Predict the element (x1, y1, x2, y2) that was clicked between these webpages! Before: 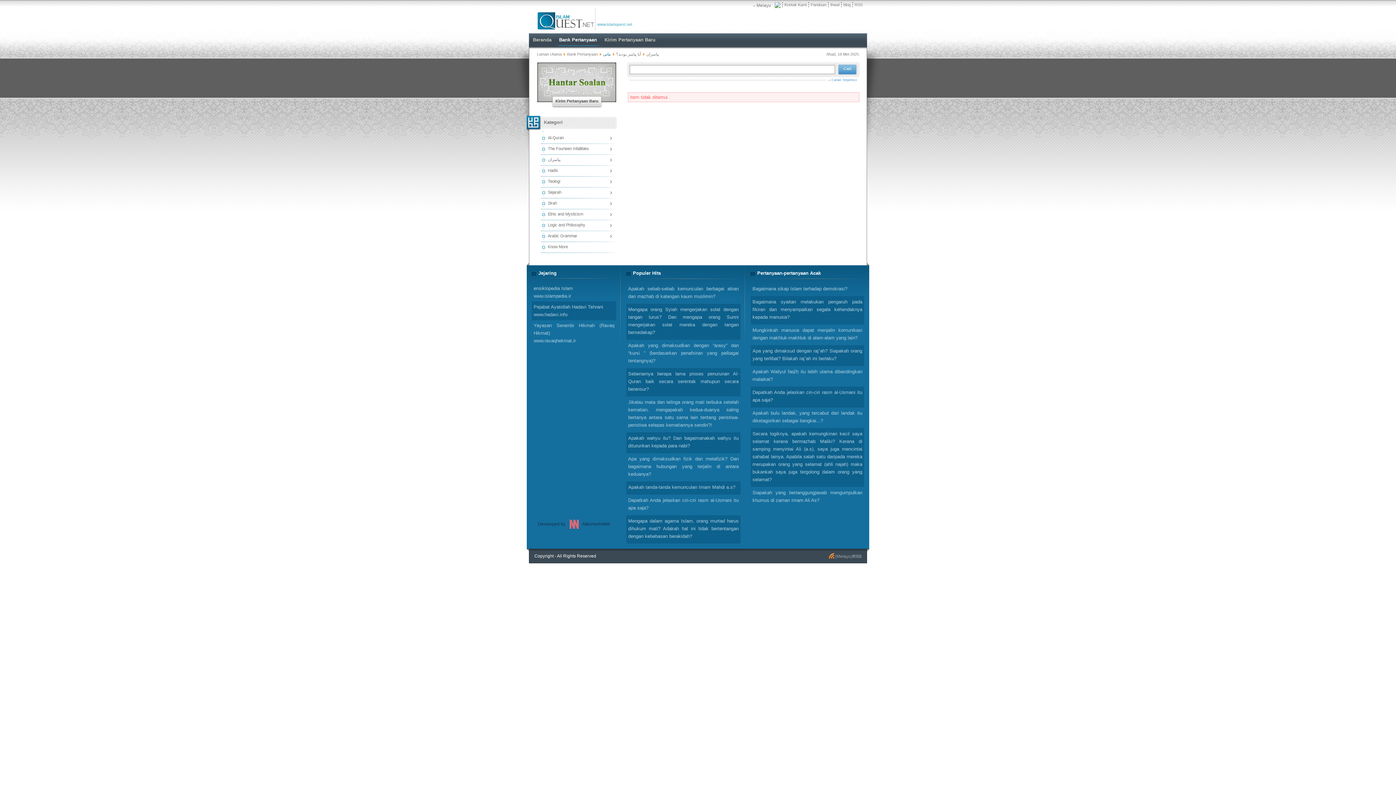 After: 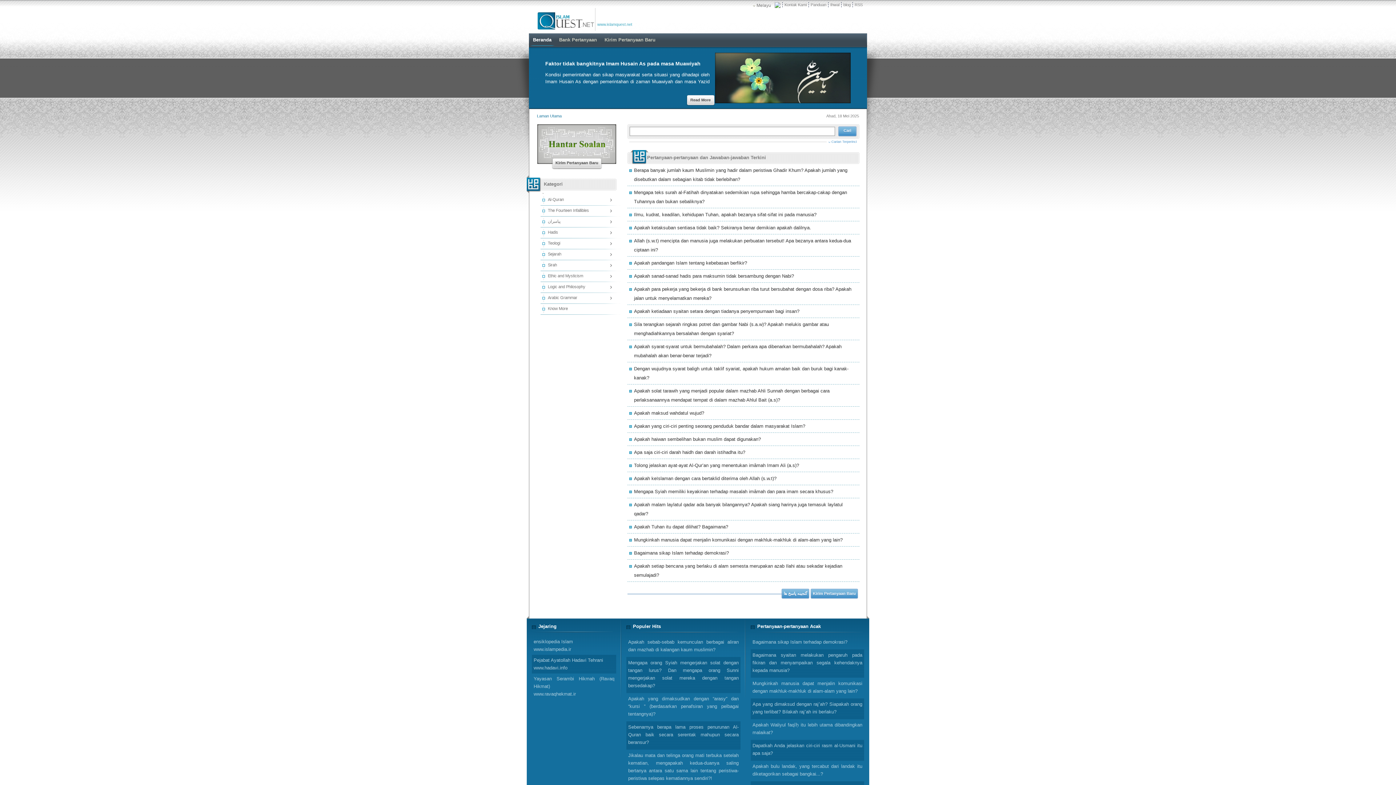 Action: bbox: (529, 33, 554, 46) label: Beranda